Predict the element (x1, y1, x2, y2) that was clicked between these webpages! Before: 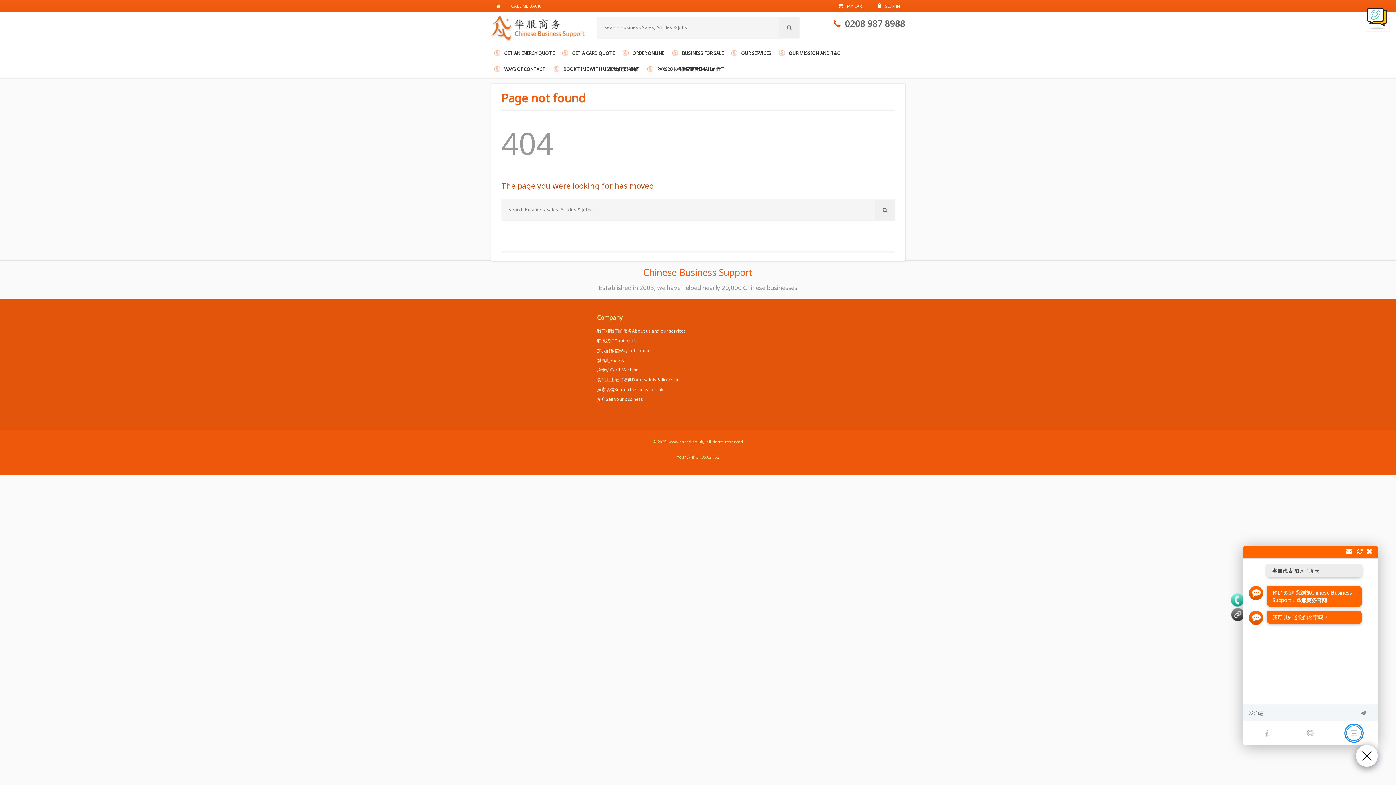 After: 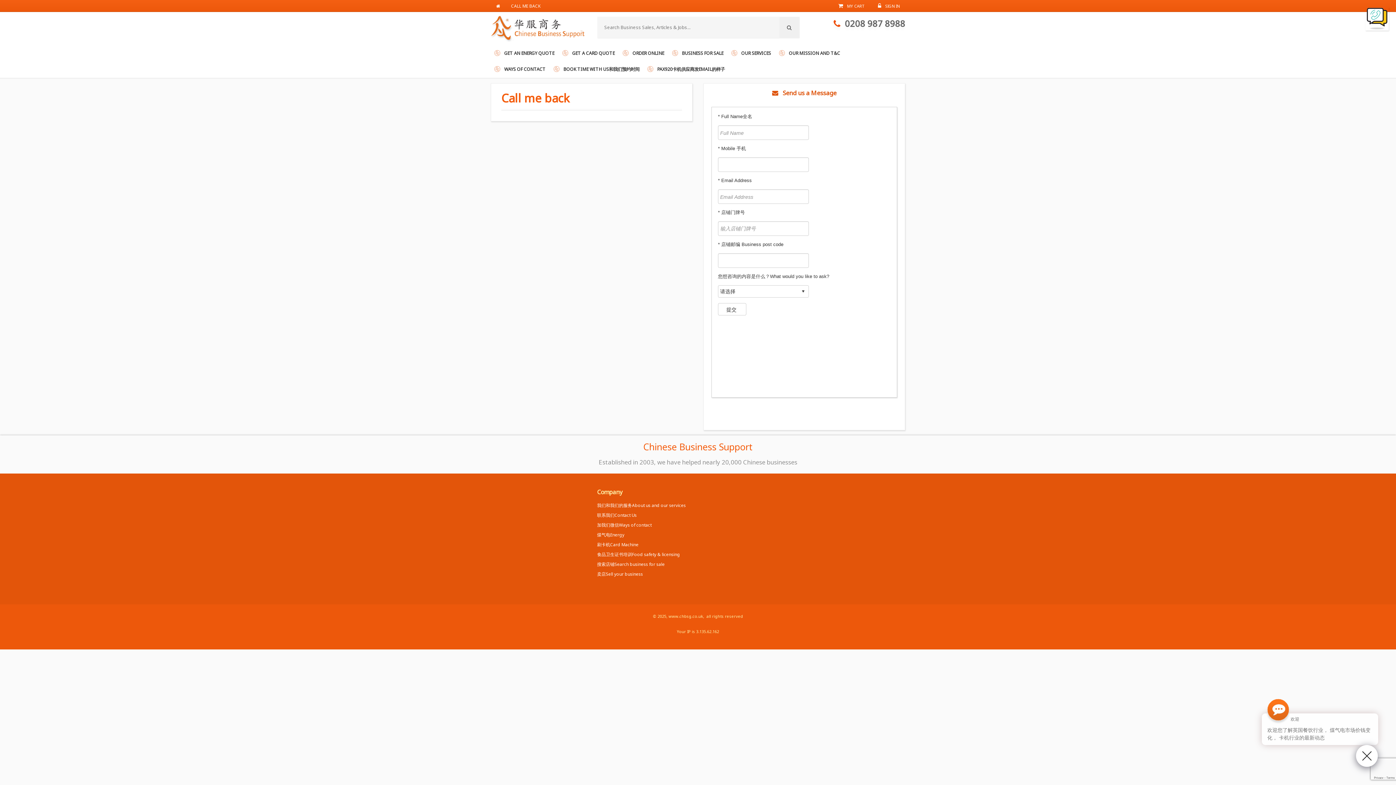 Action: label: CALL ME BACK bbox: (505, 0, 546, 11)